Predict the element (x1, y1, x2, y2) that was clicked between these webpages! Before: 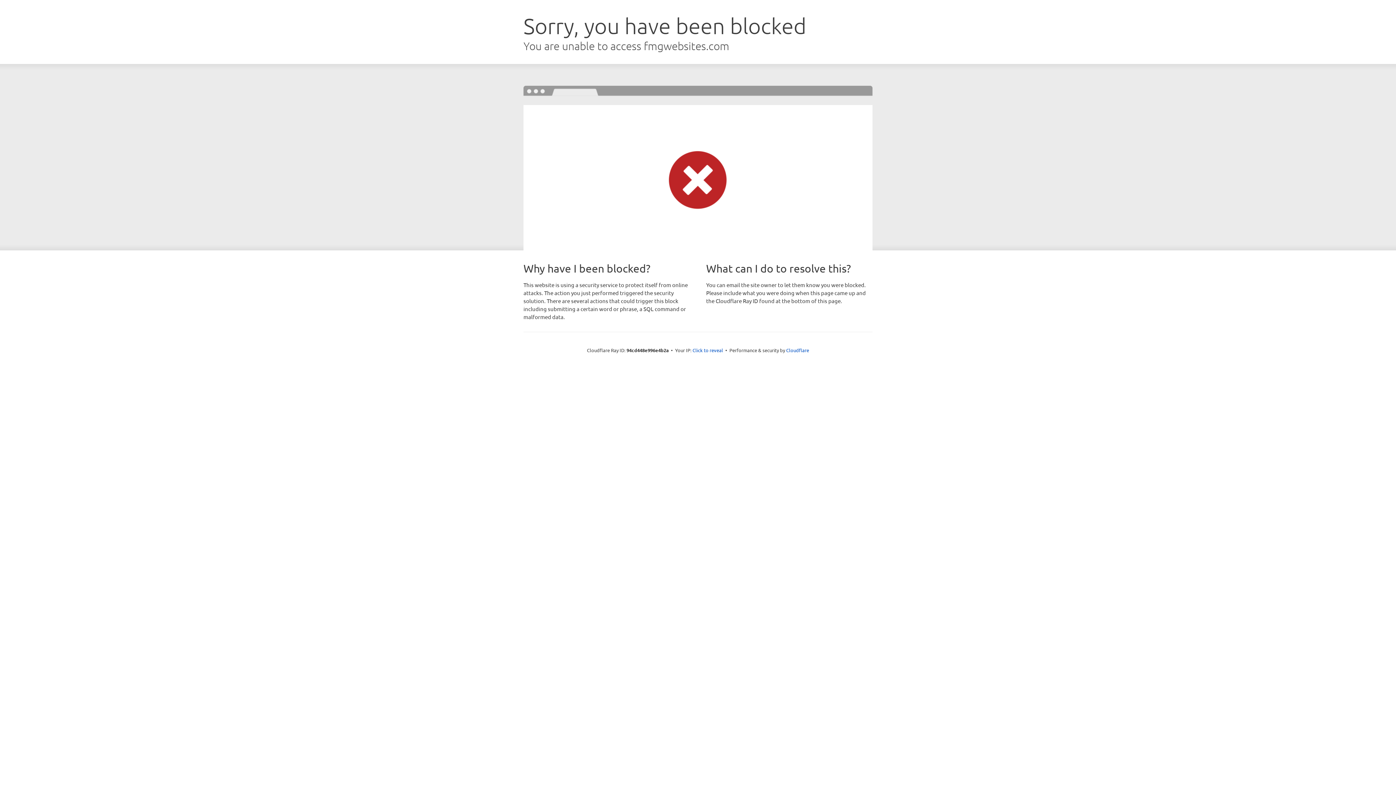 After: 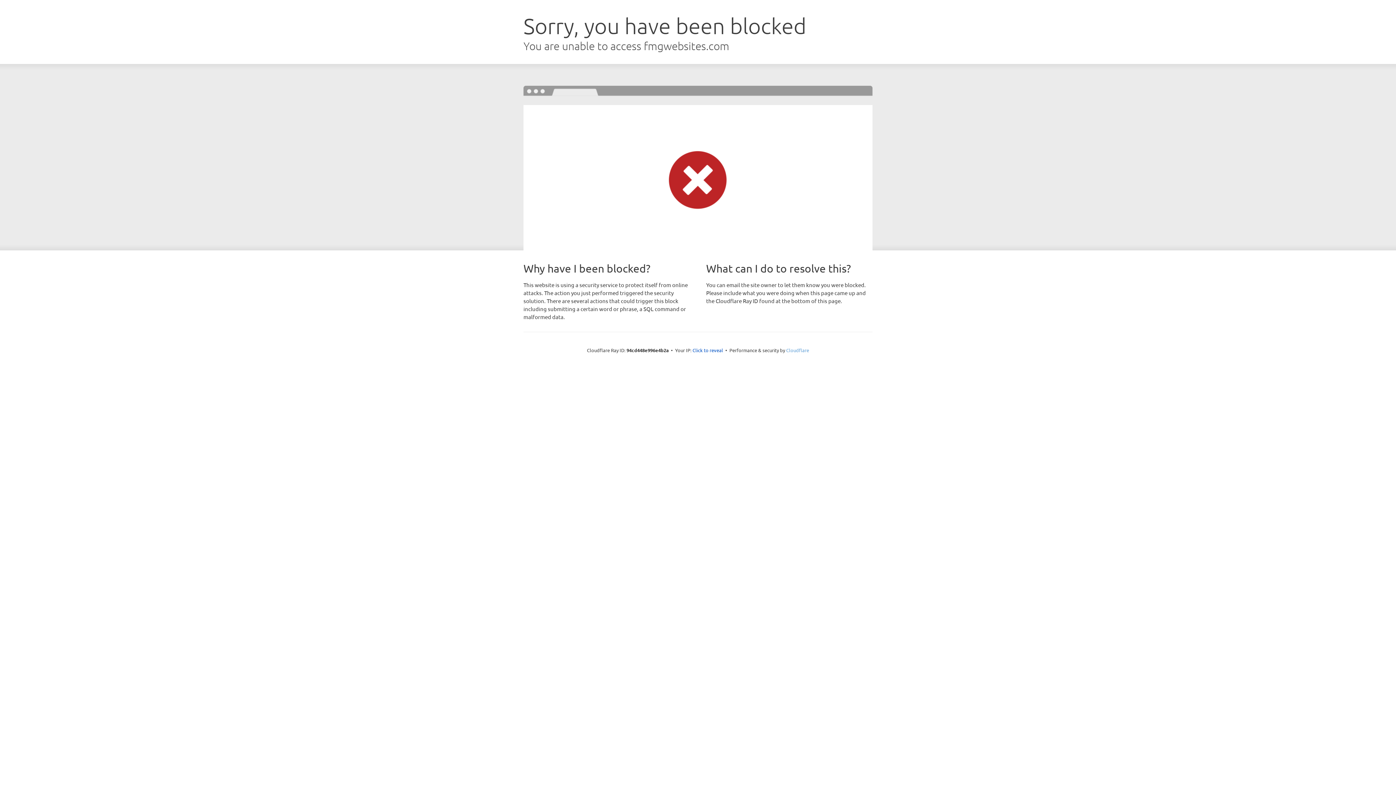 Action: label: Cloudflare bbox: (786, 347, 809, 353)